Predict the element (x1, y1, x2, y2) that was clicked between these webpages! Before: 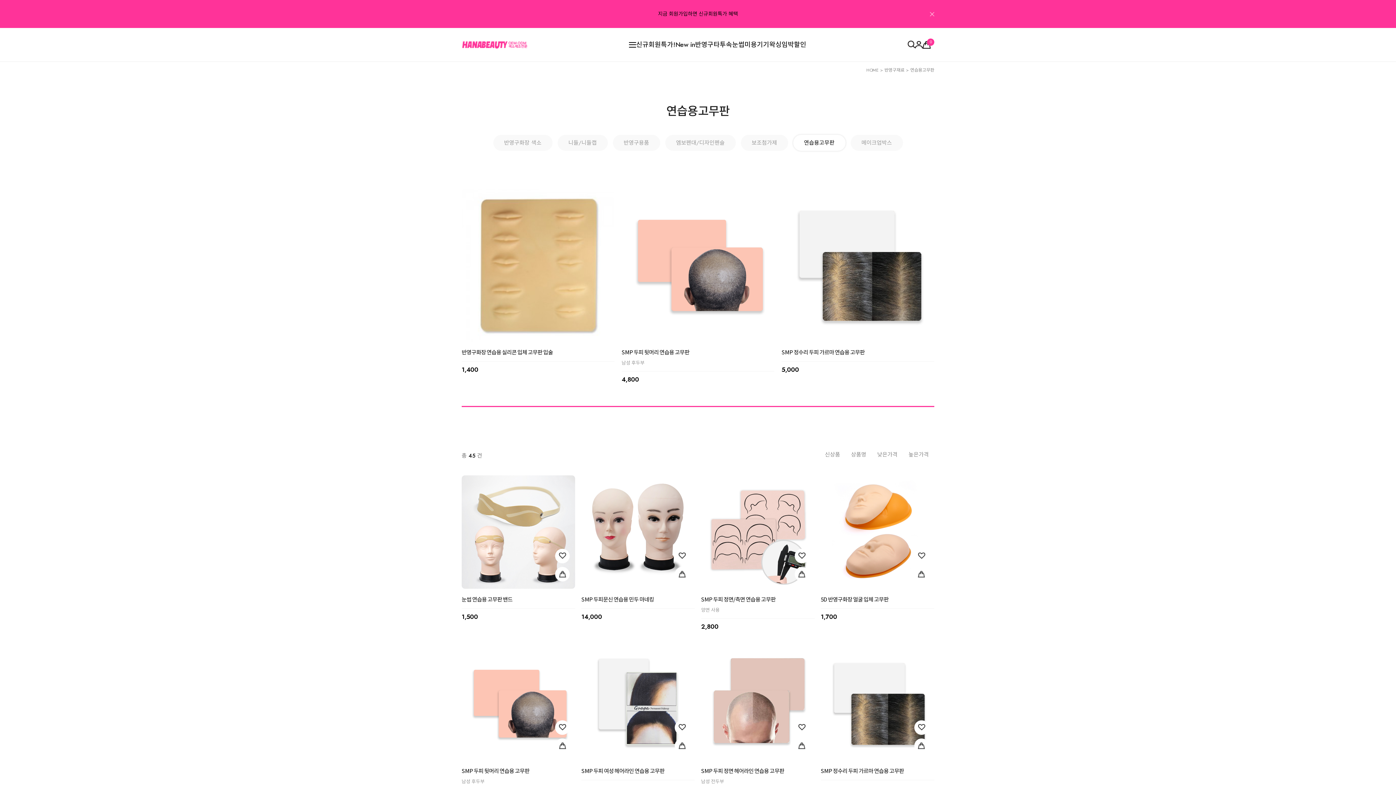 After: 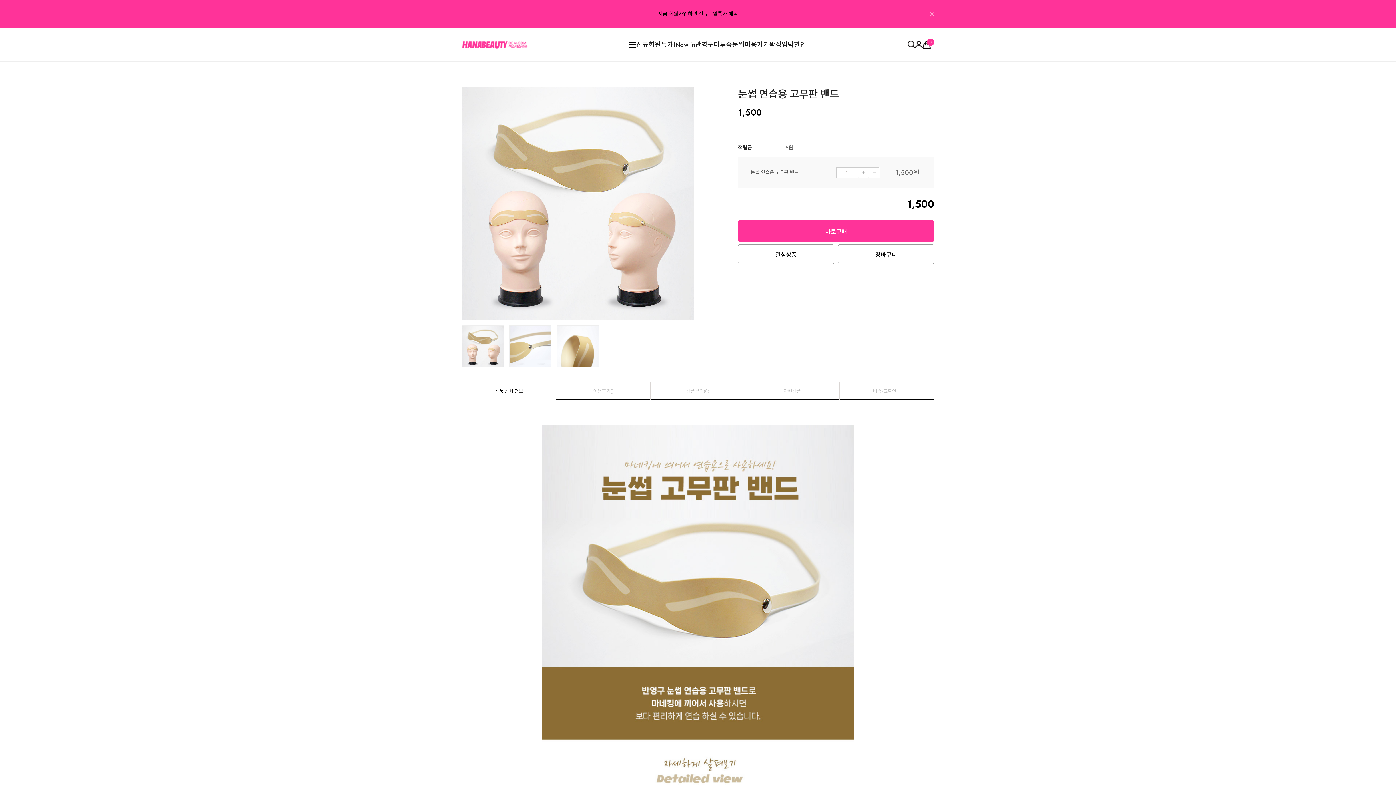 Action: bbox: (461, 475, 575, 589)